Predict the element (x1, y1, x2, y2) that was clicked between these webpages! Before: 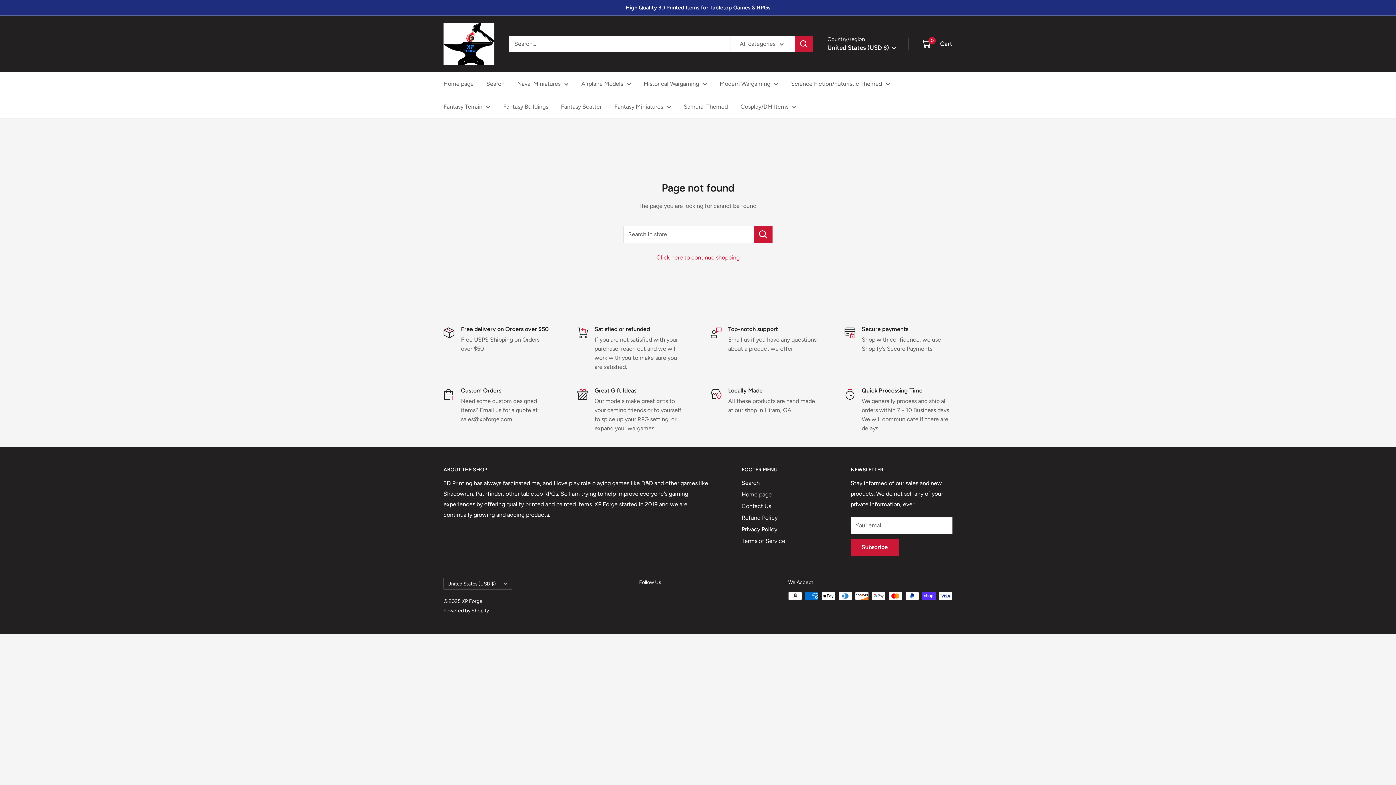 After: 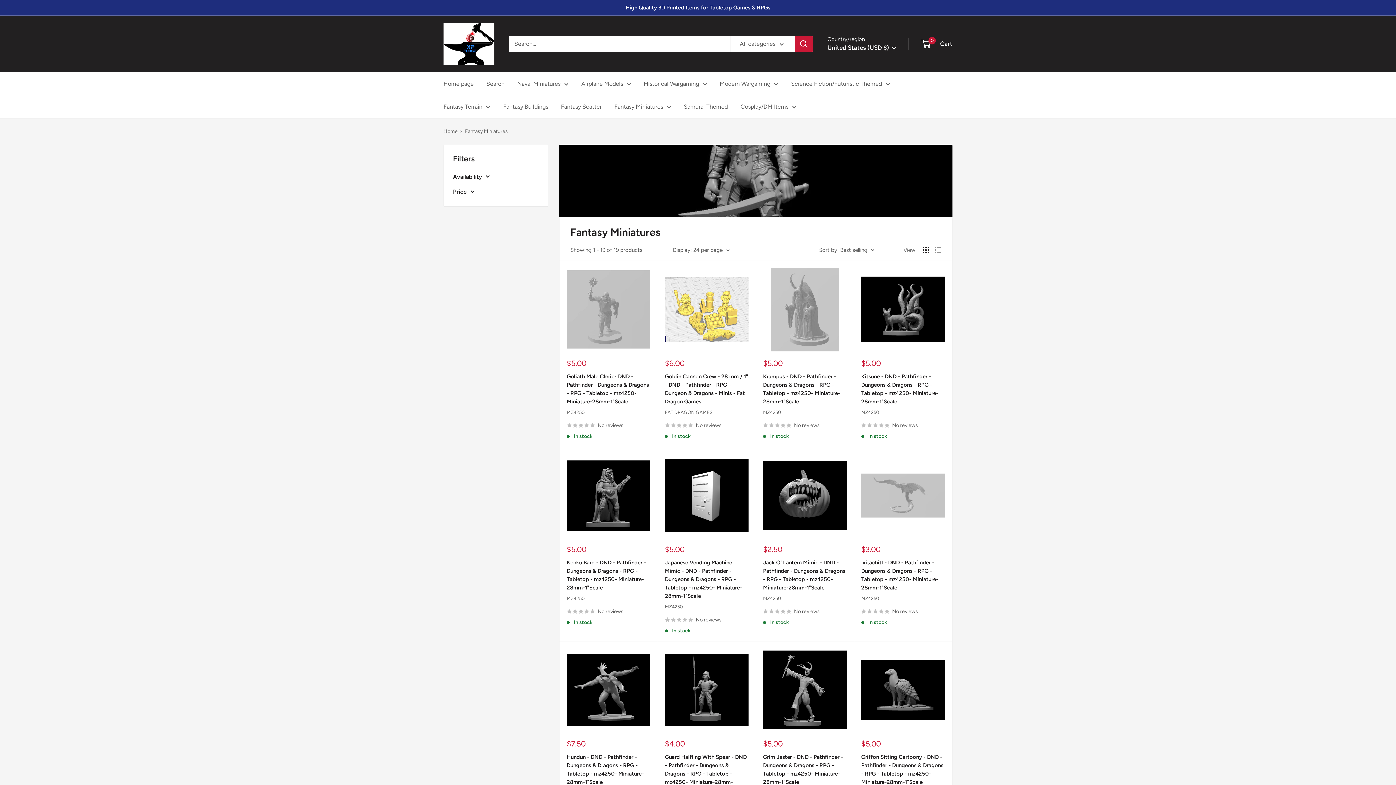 Action: label: Fantasy Miniatures bbox: (614, 101, 671, 111)